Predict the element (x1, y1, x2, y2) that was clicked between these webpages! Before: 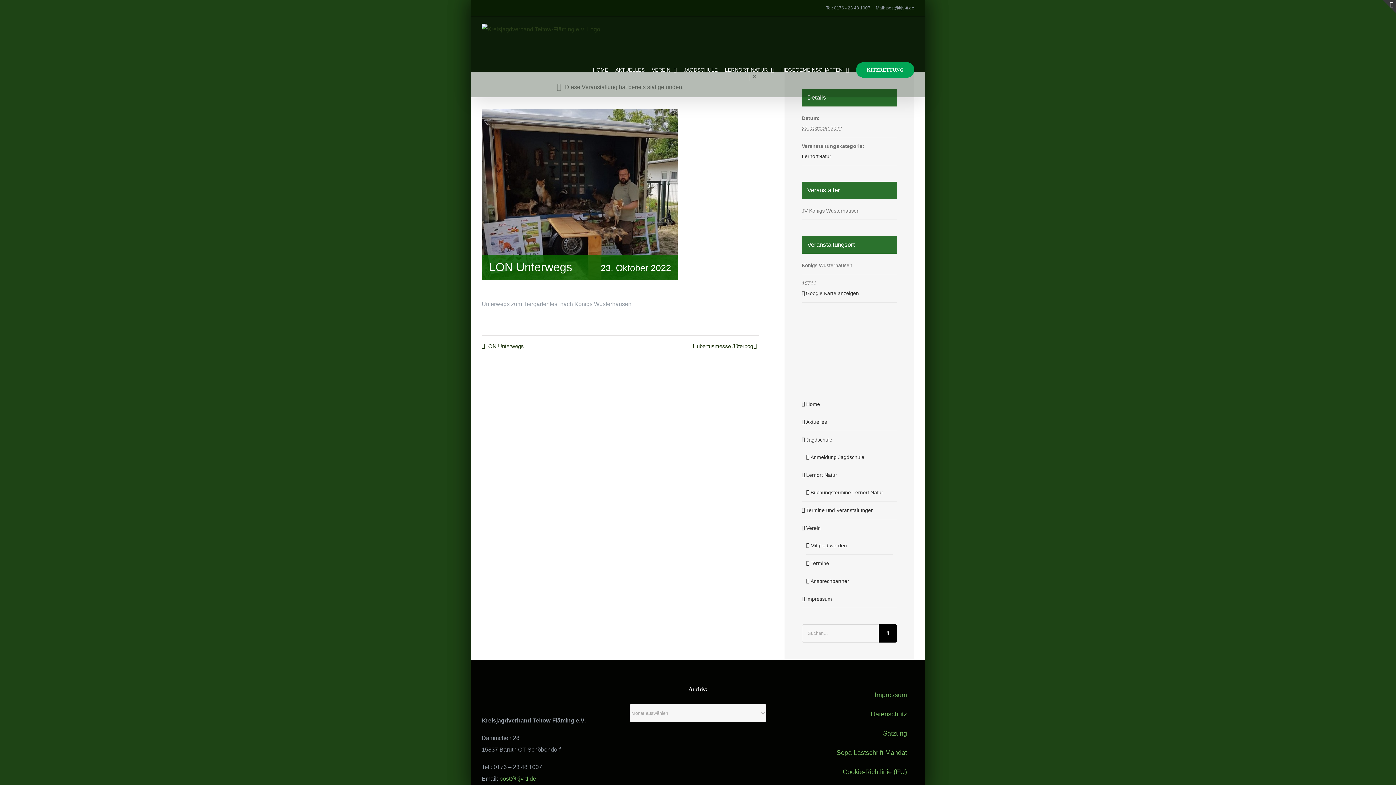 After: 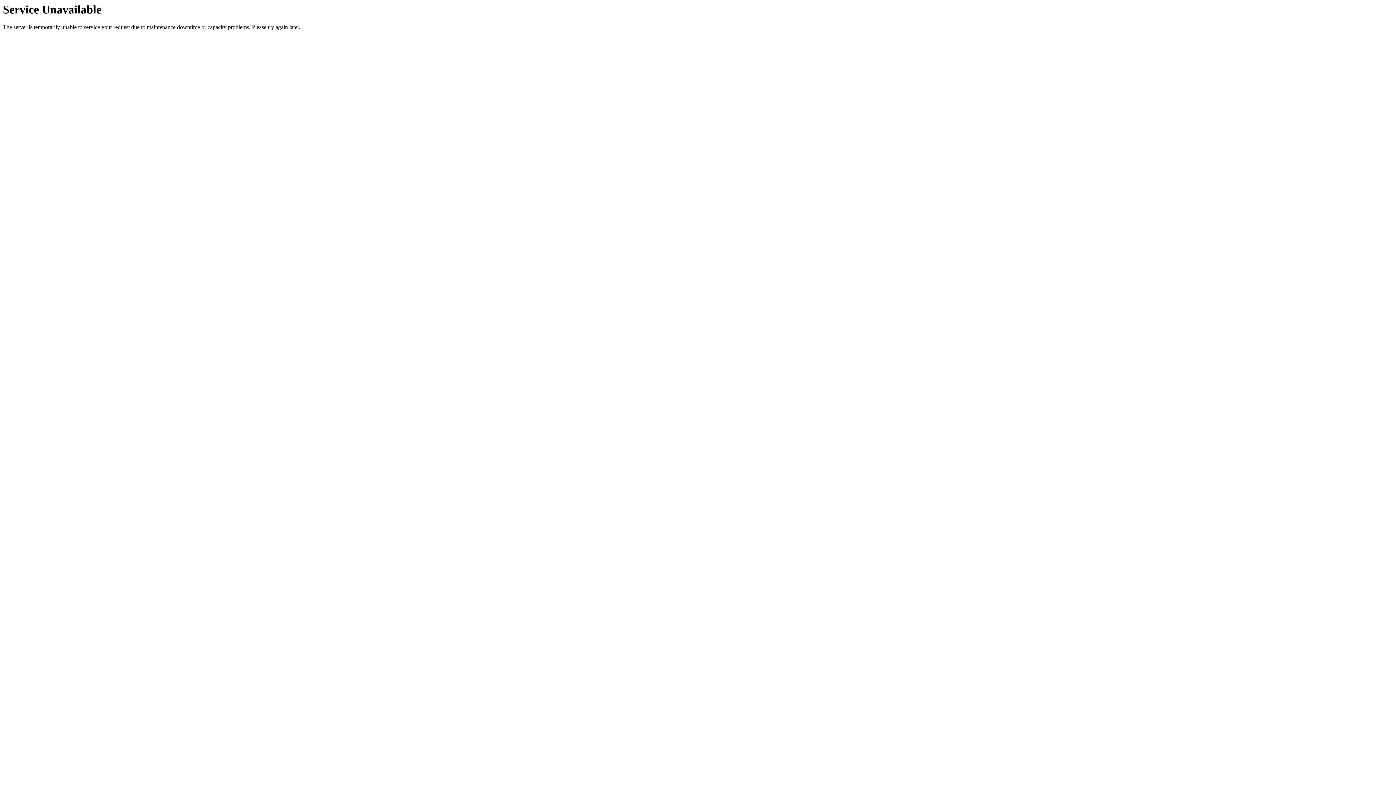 Action: label: Ansprechpartner bbox: (810, 578, 849, 584)